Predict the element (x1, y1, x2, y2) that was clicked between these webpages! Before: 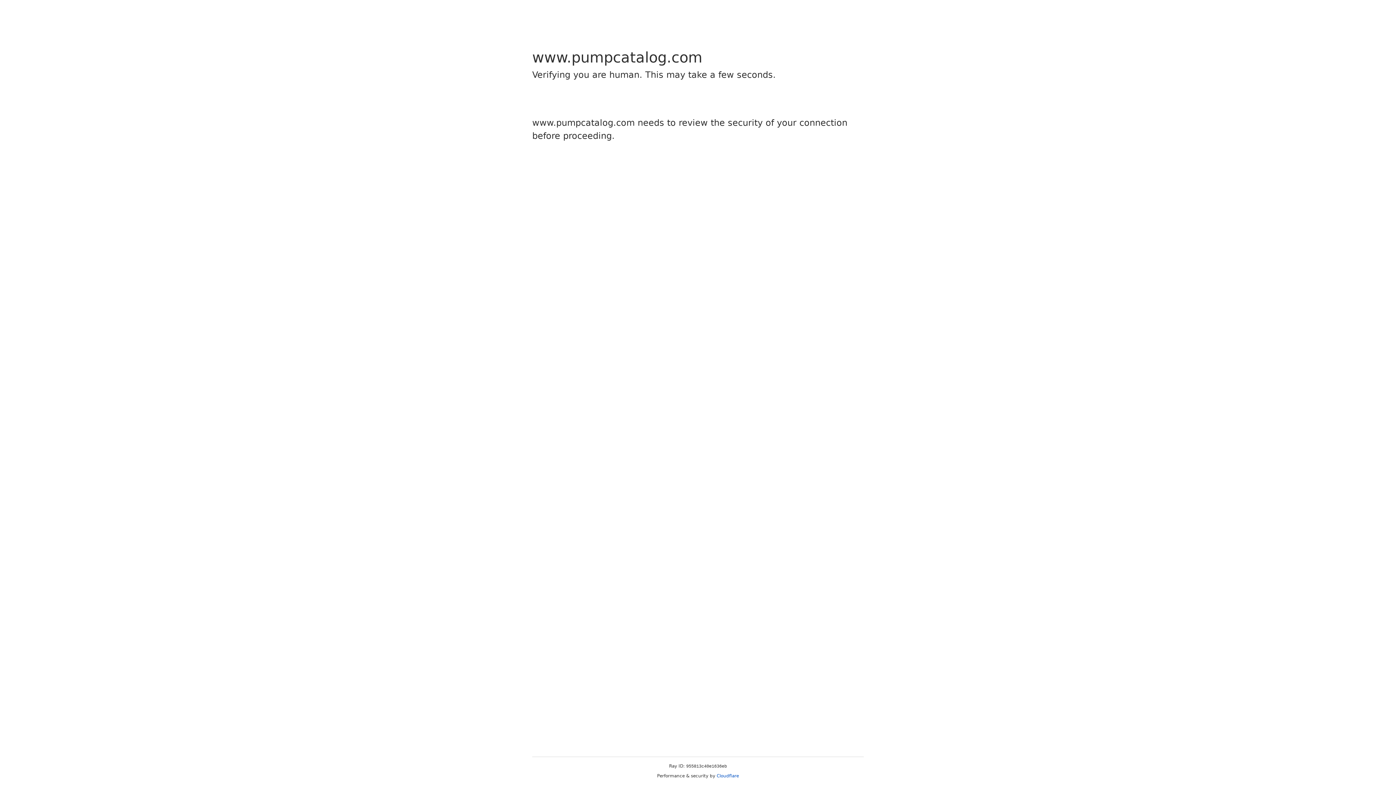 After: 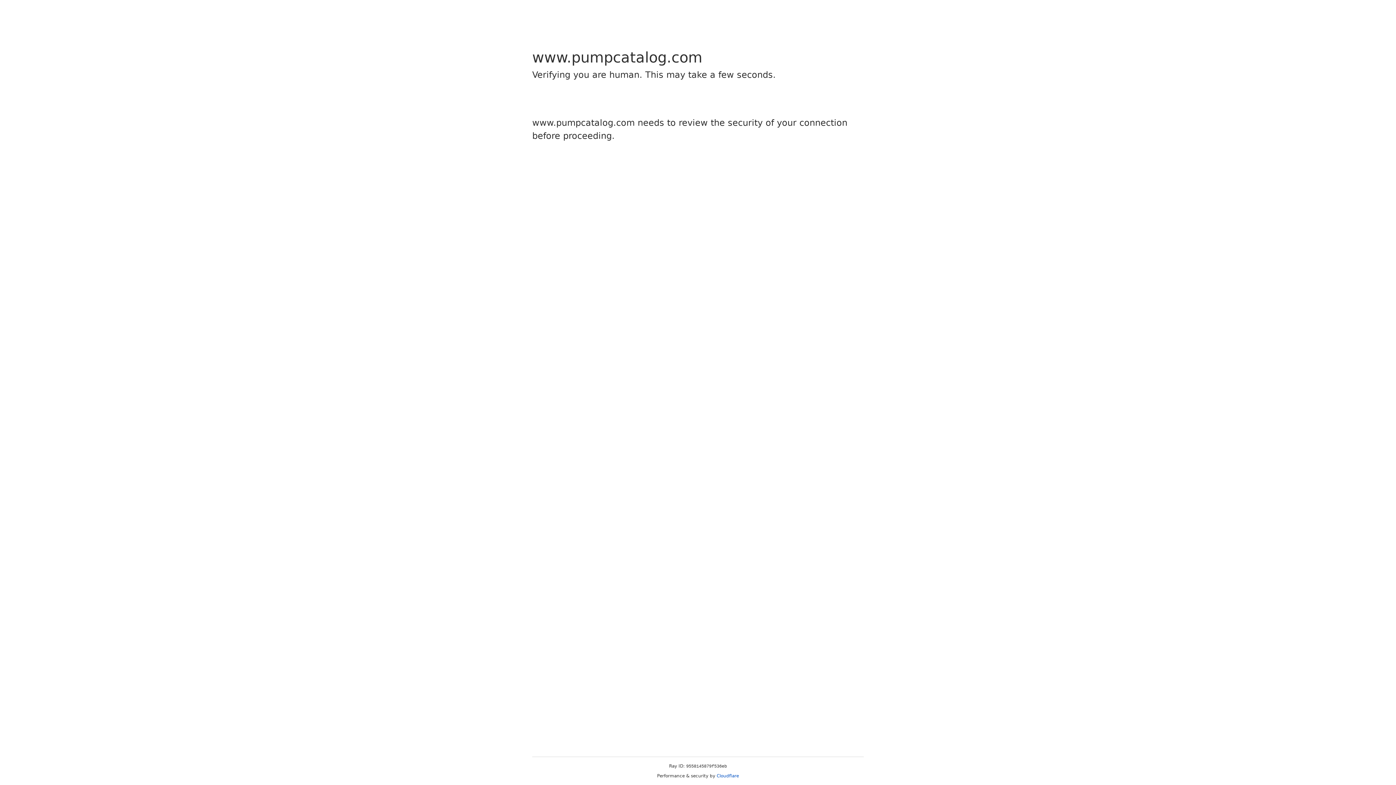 Action: label: Cloudflare bbox: (716, 773, 739, 778)